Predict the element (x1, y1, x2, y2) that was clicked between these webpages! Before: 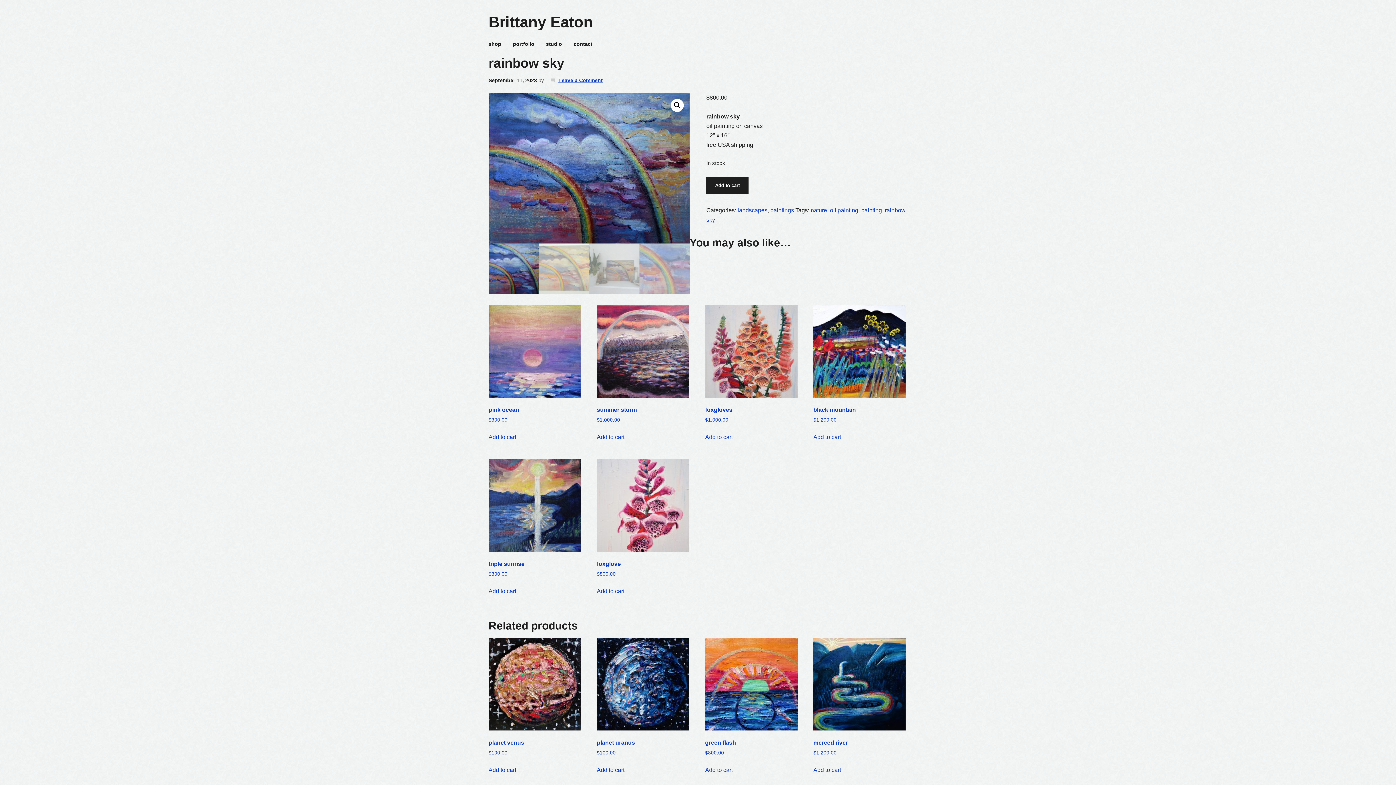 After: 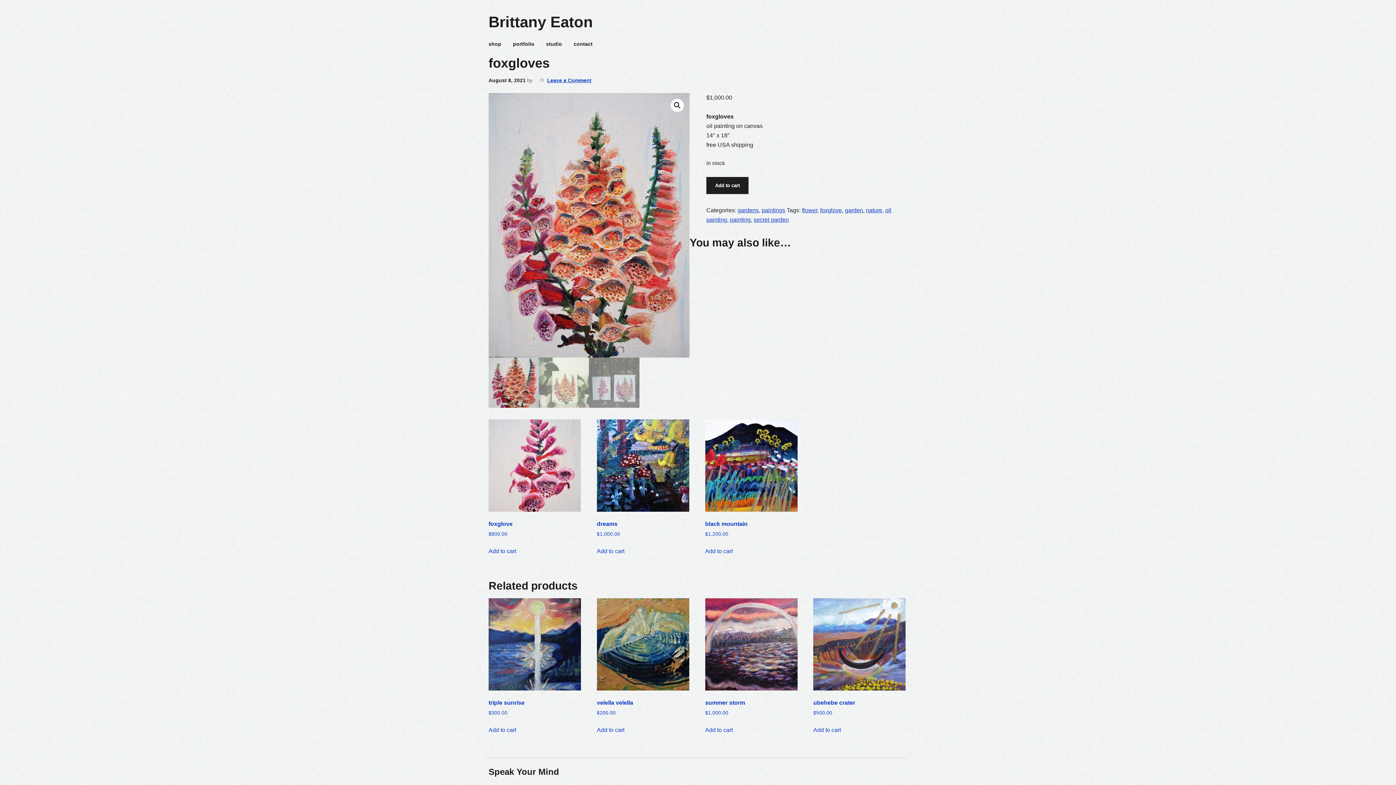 Action: bbox: (705, 305, 797, 424) label: foxgloves
$1,000.00